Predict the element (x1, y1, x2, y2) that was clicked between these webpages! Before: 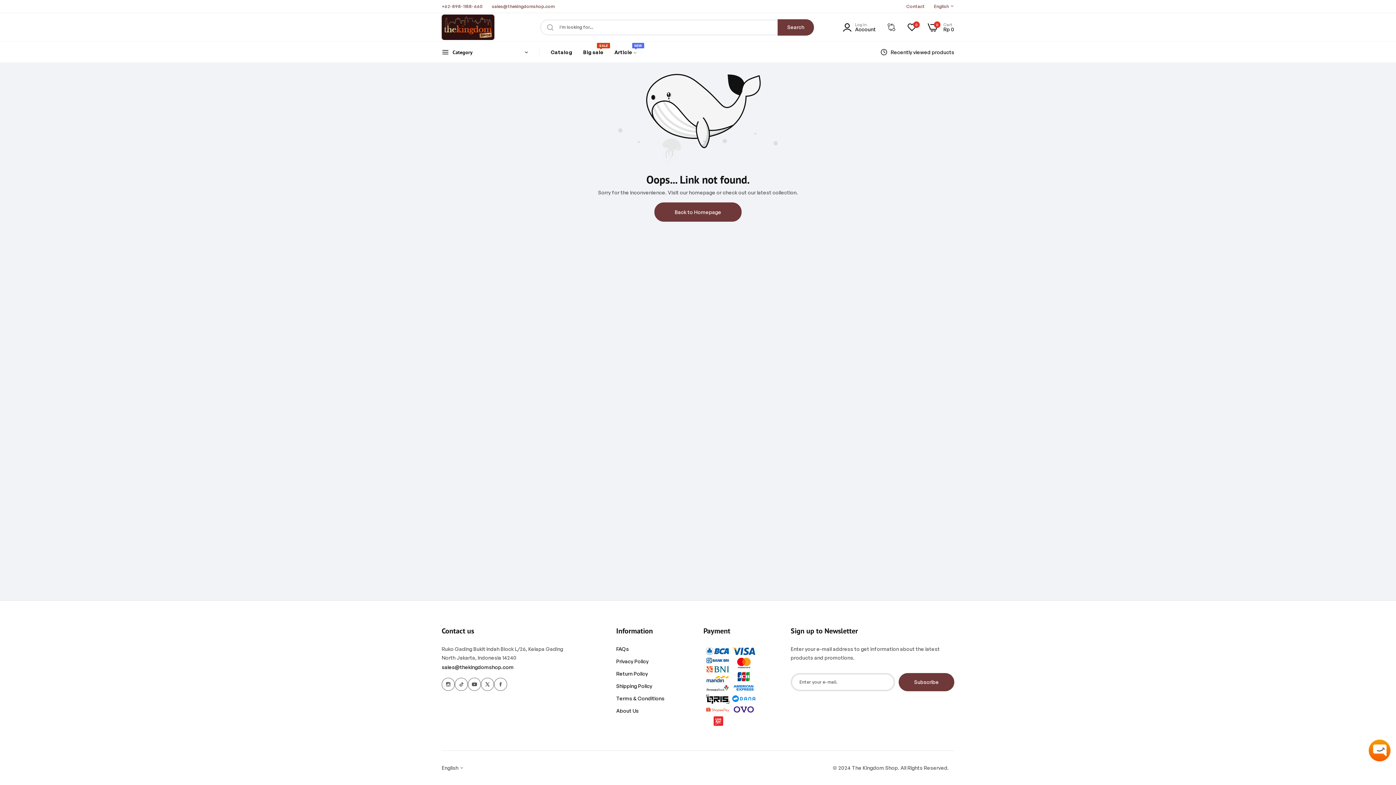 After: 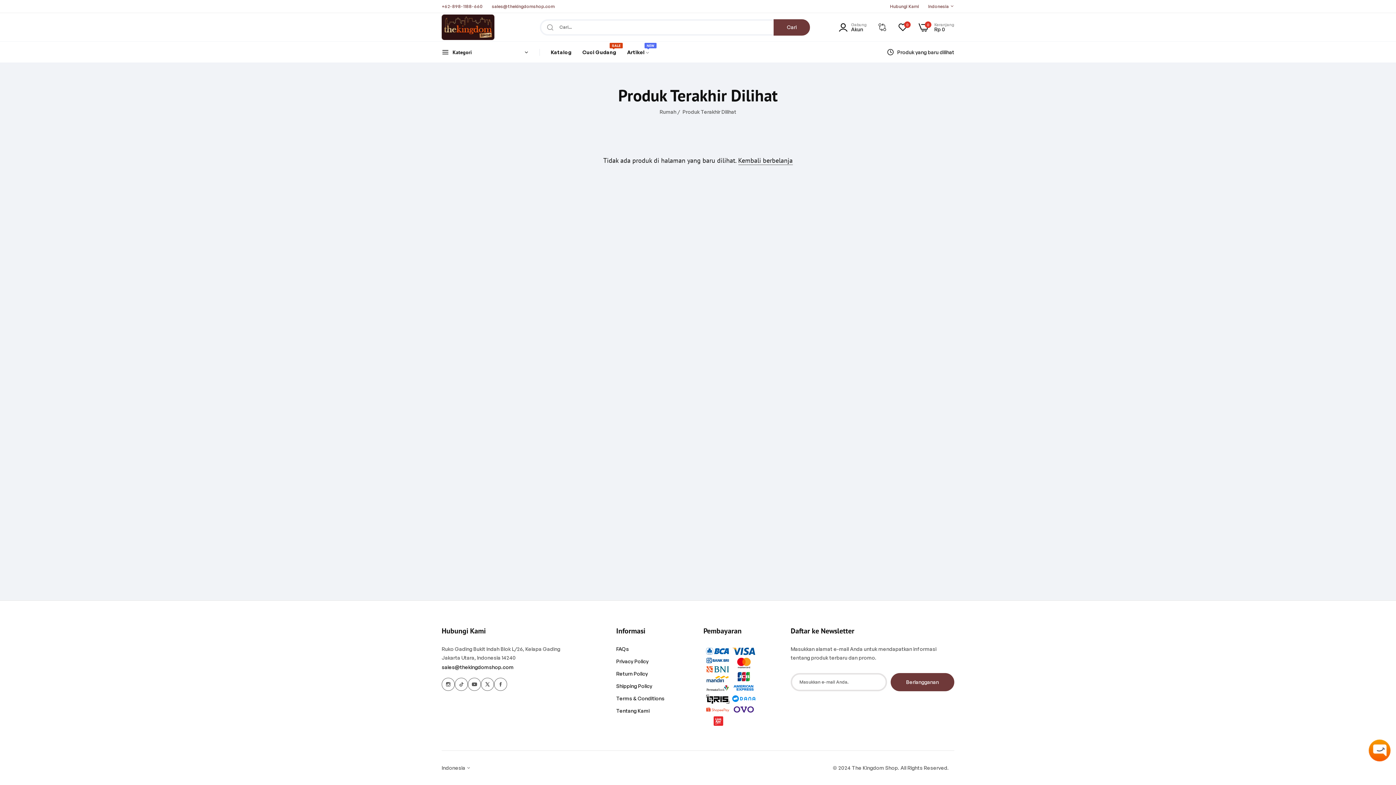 Action: label: Recent view product bbox: (881, 47, 954, 56)